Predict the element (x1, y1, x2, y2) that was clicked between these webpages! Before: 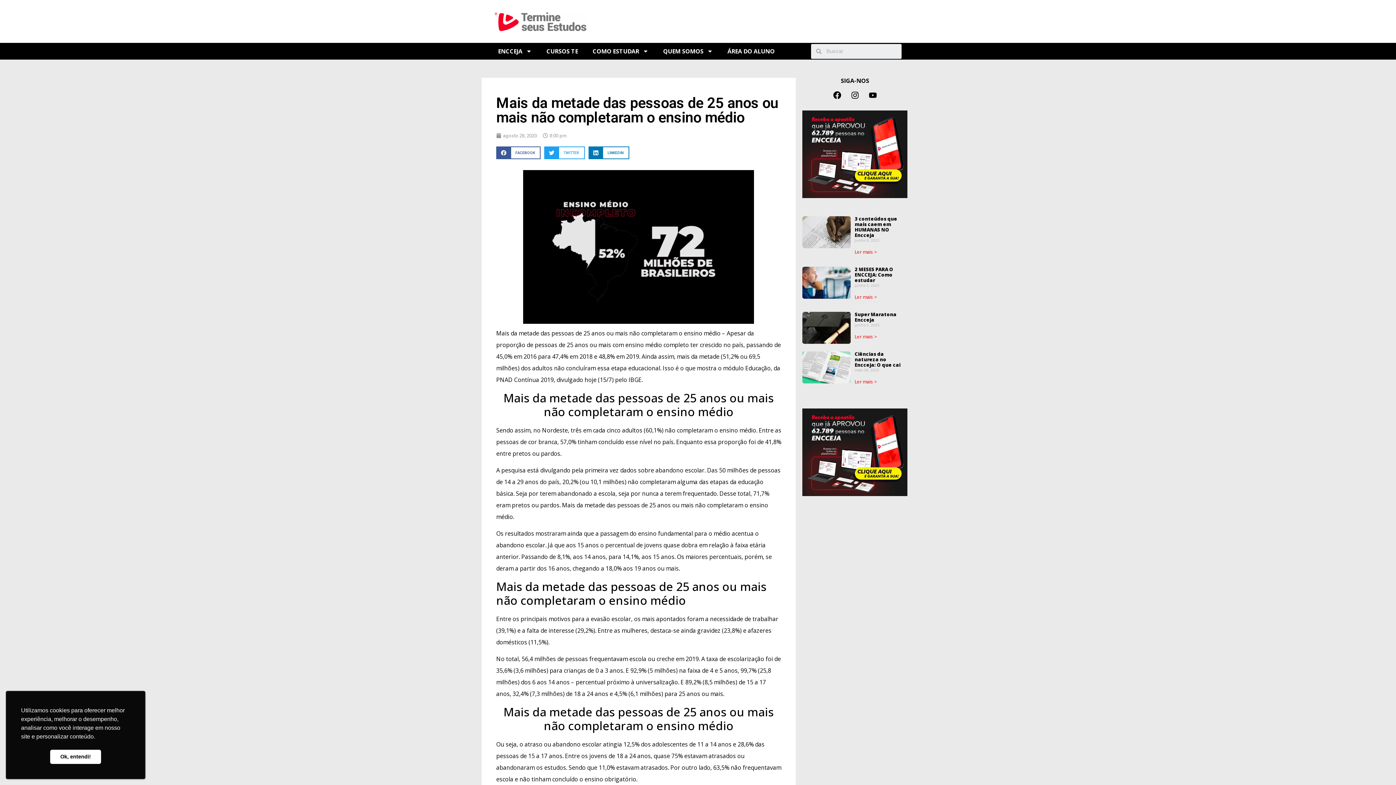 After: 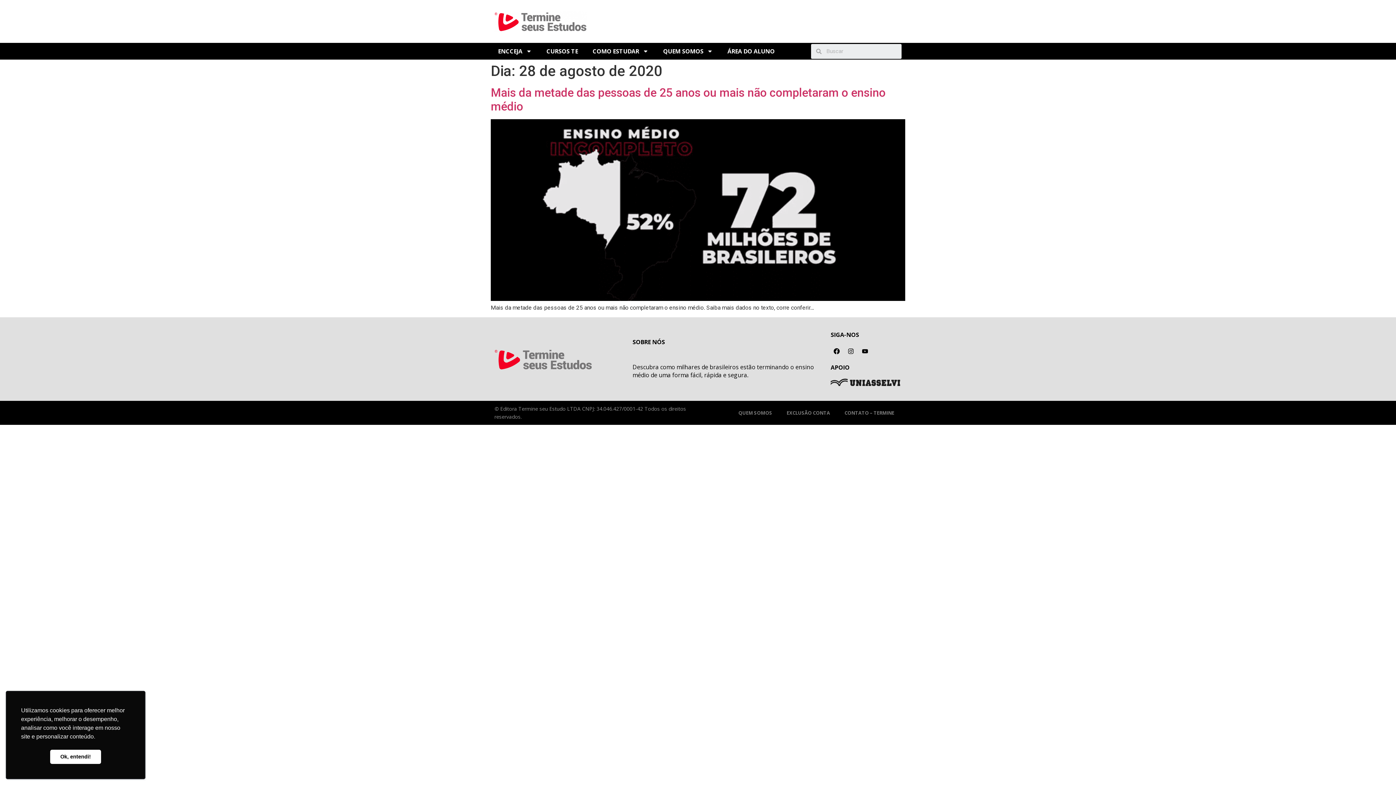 Action: label: agosto 28, 2020 bbox: (496, 132, 537, 139)